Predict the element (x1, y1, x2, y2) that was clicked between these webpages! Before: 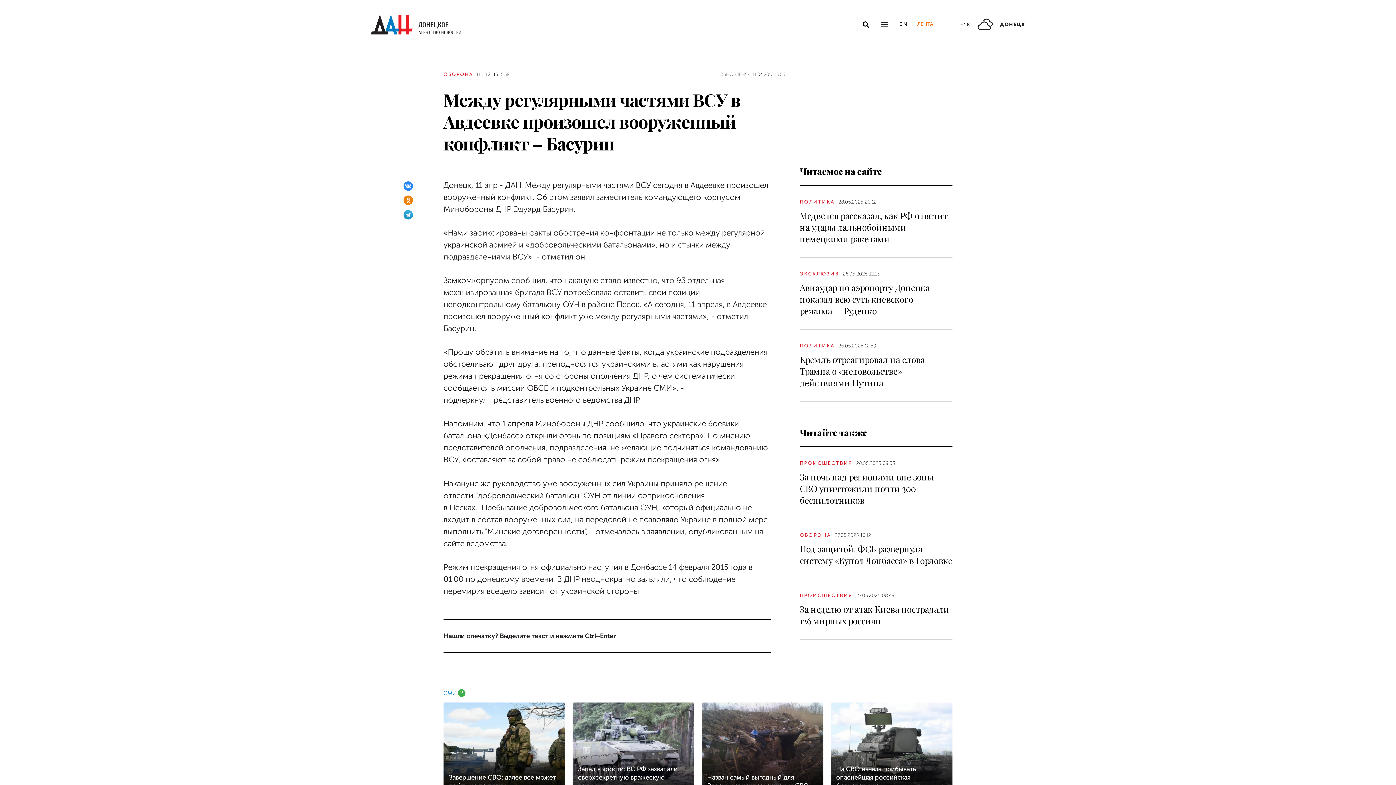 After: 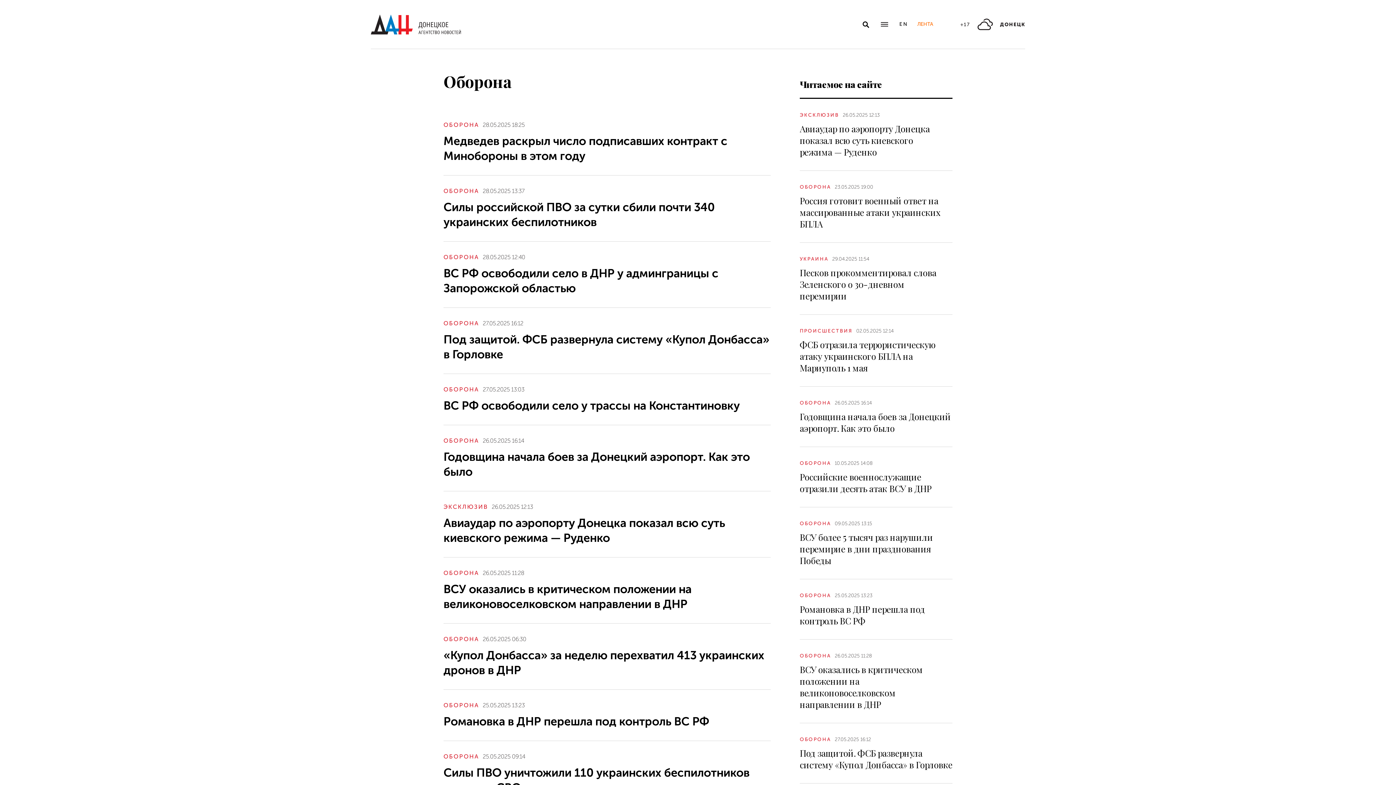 Action: label: ОБОРОНА bbox: (800, 532, 831, 538)